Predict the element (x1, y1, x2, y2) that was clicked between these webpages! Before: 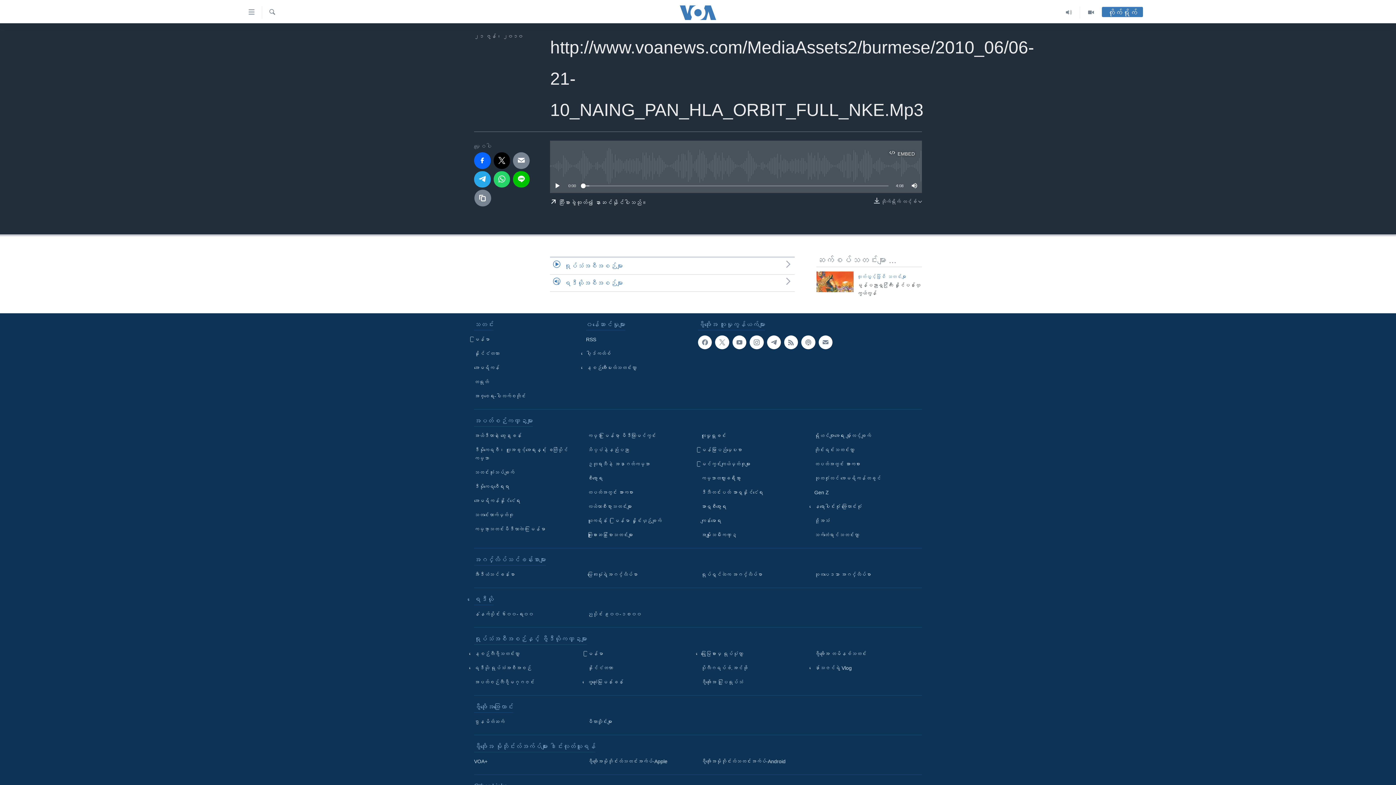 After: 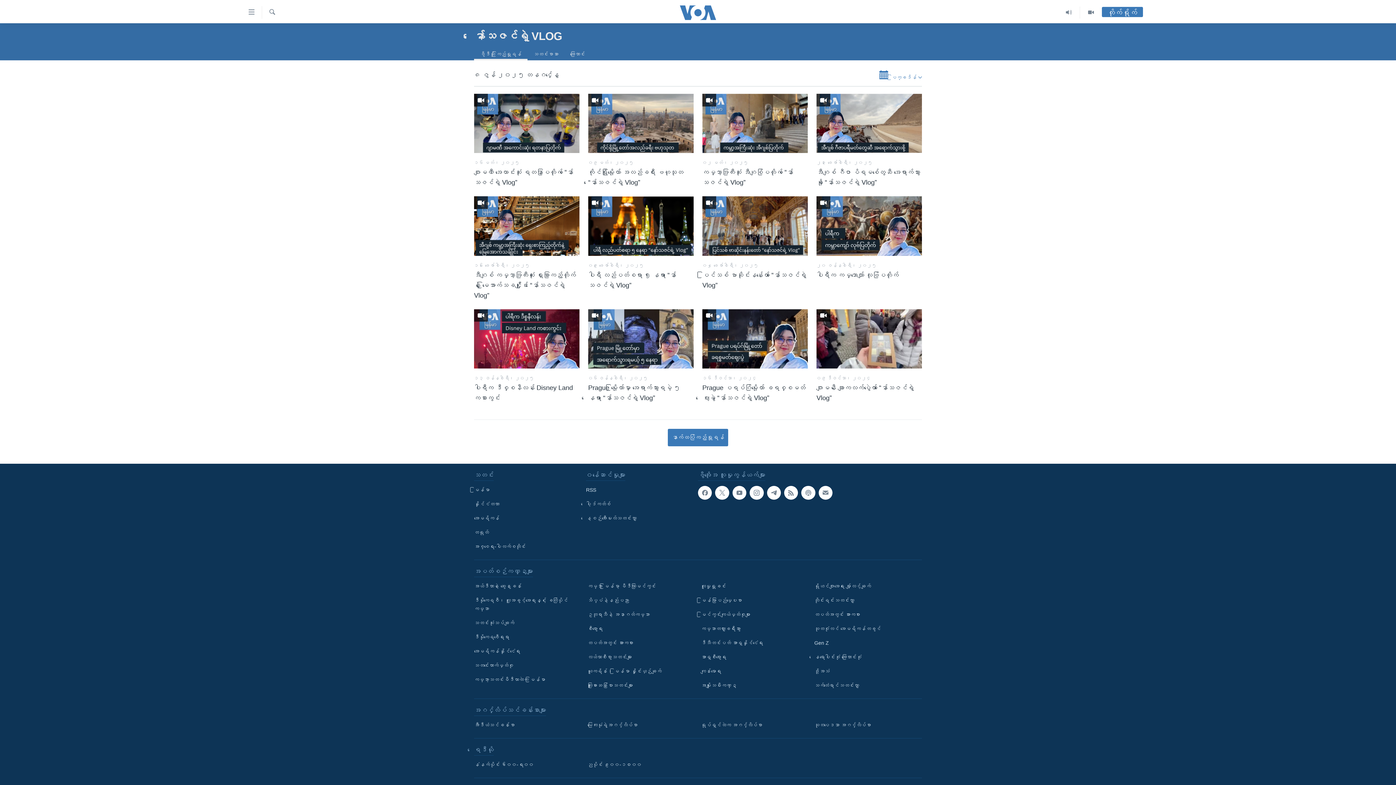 Action: label: နော်သဇင်ရဲ့ Vlog bbox: (814, 664, 917, 672)